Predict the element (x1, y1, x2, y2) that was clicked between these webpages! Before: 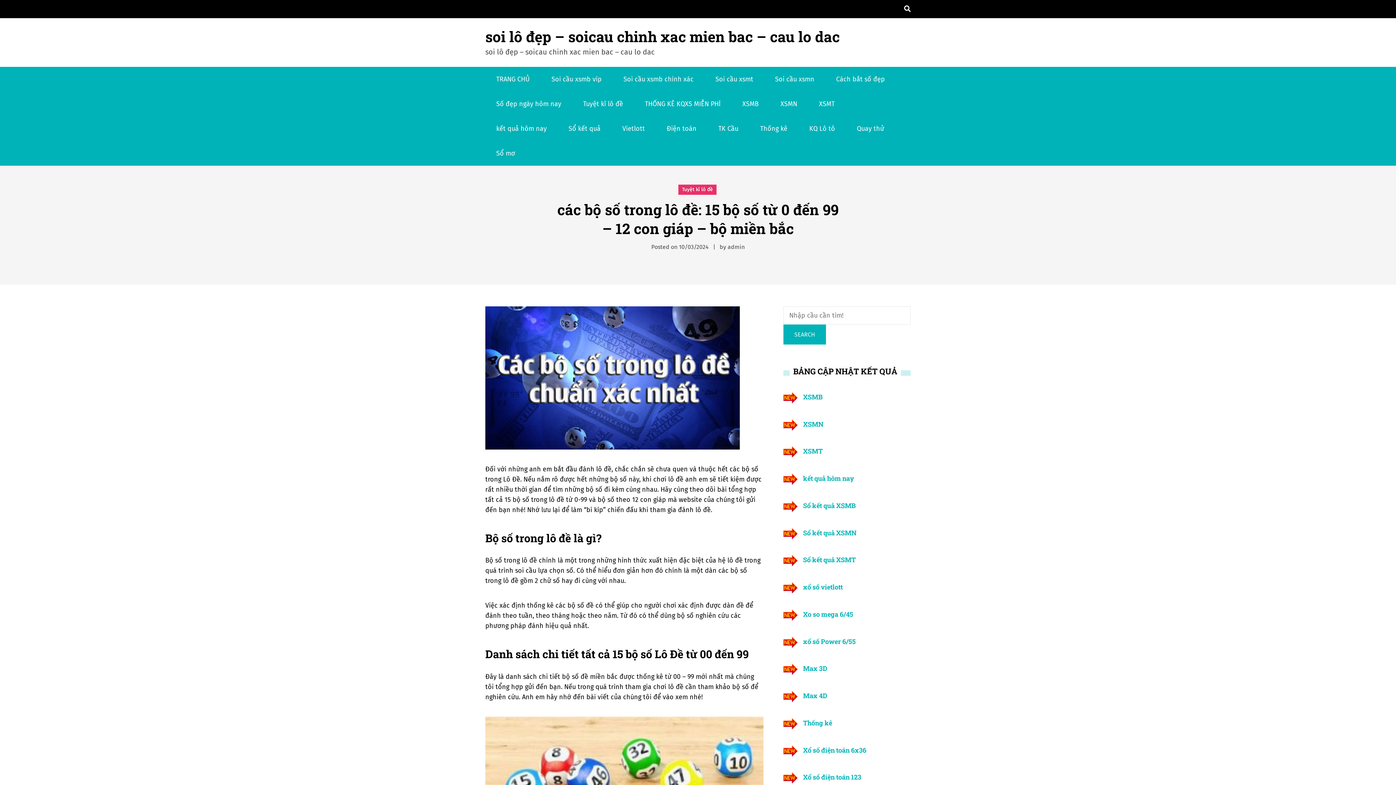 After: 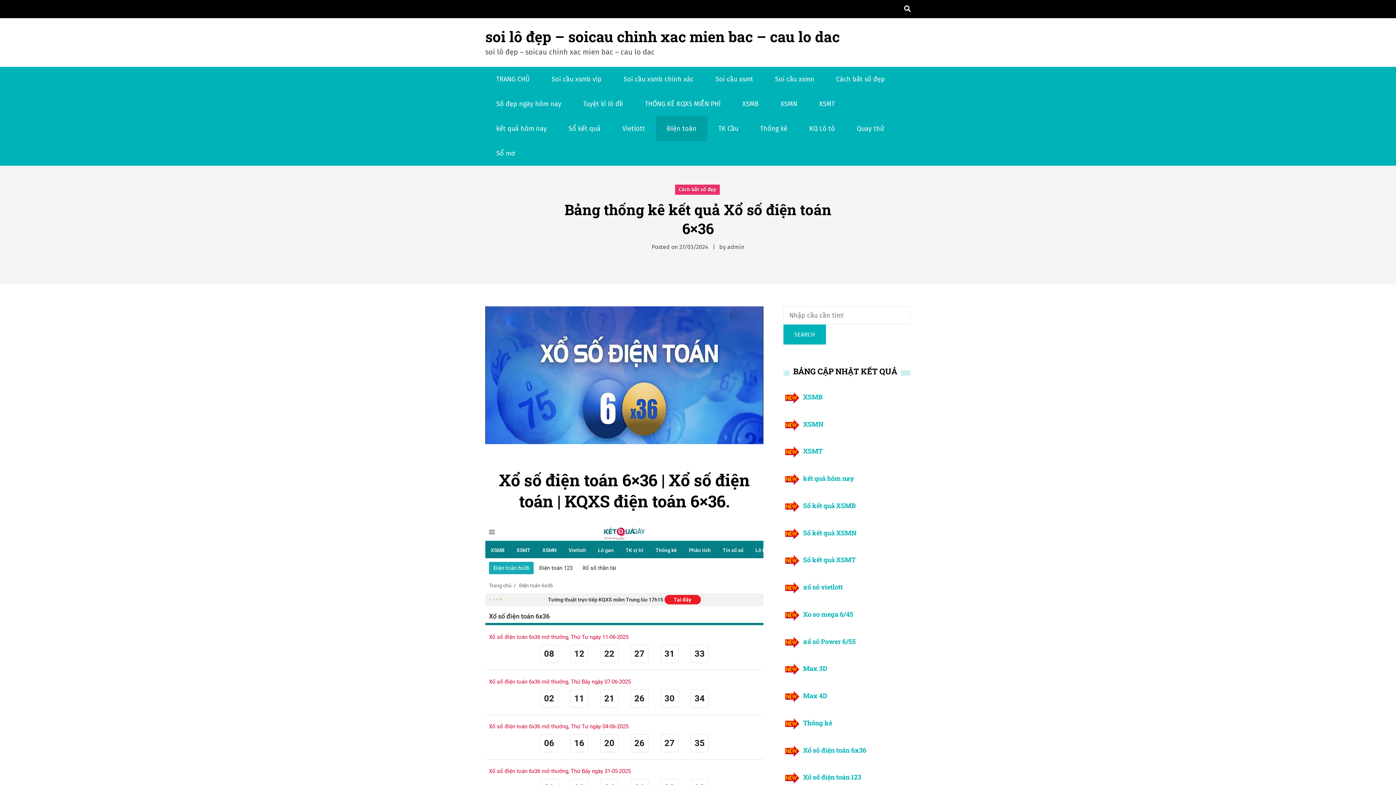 Action: label: Điện toán bbox: (656, 116, 707, 141)